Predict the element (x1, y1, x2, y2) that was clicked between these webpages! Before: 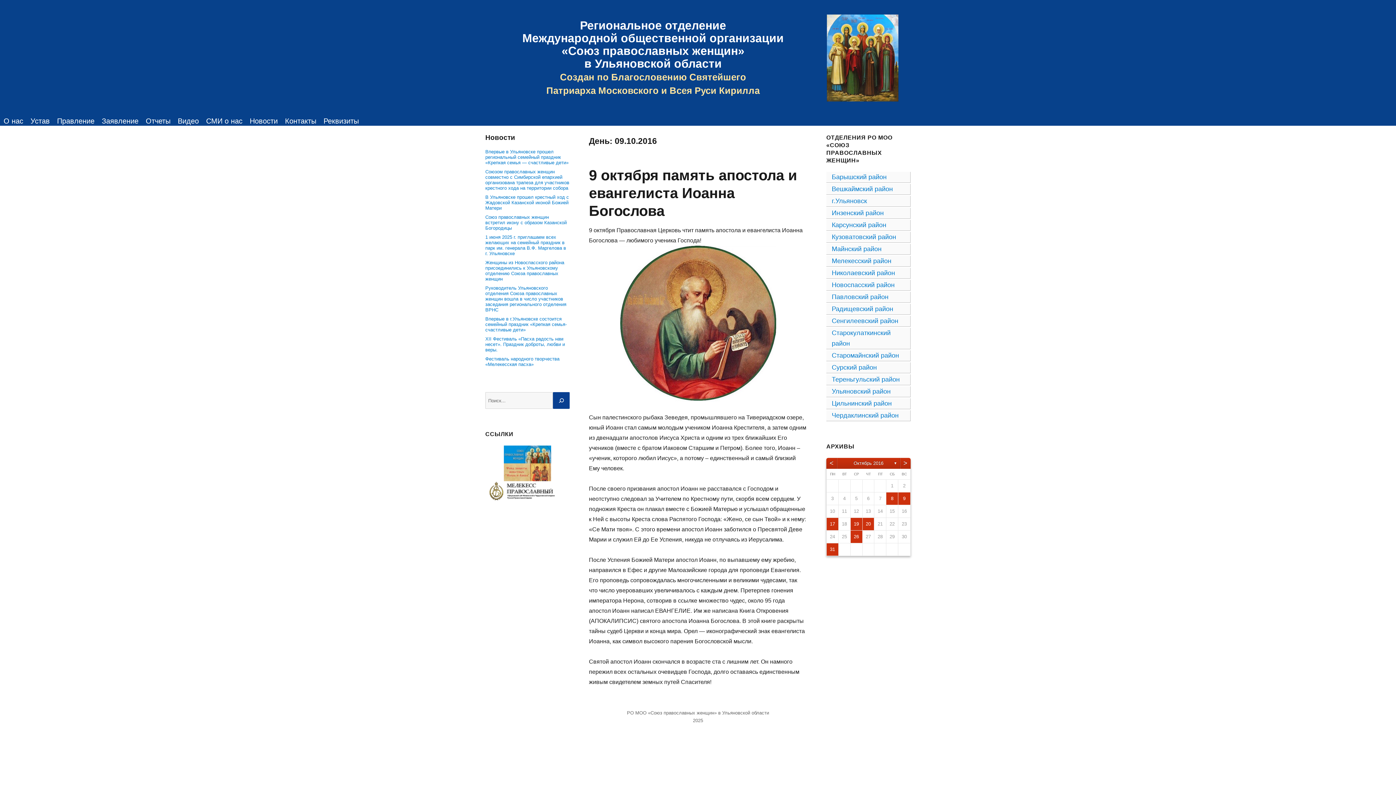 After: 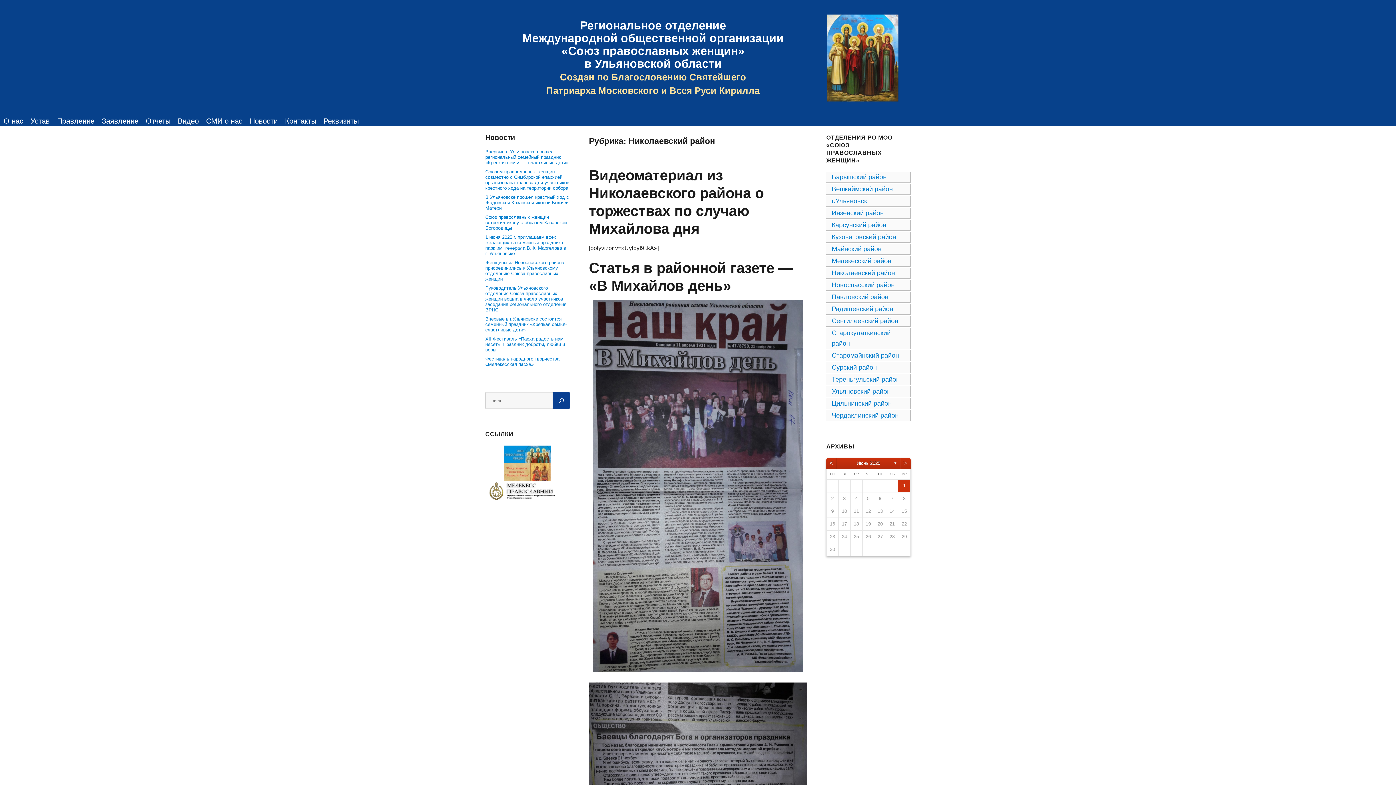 Action: label: Николаевский район bbox: (826, 268, 910, 278)